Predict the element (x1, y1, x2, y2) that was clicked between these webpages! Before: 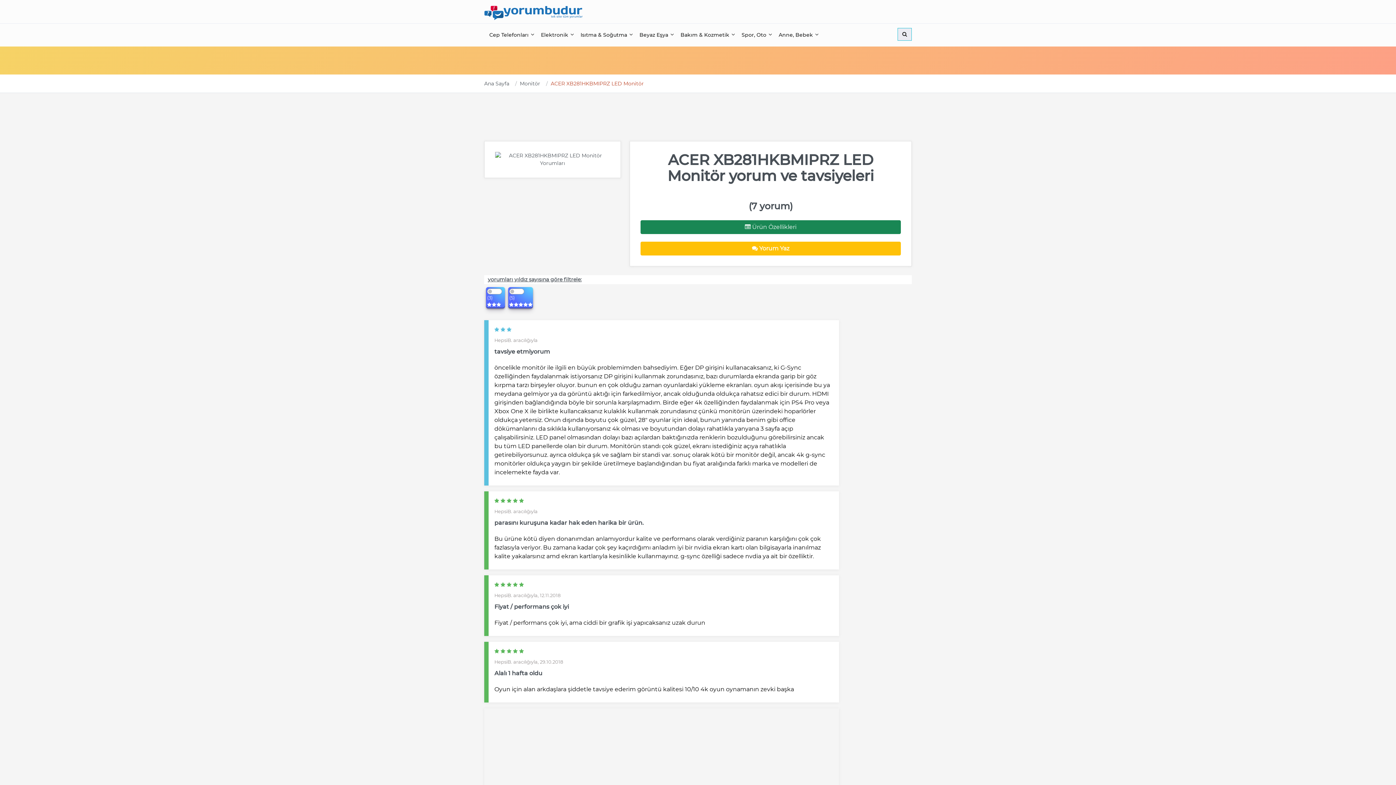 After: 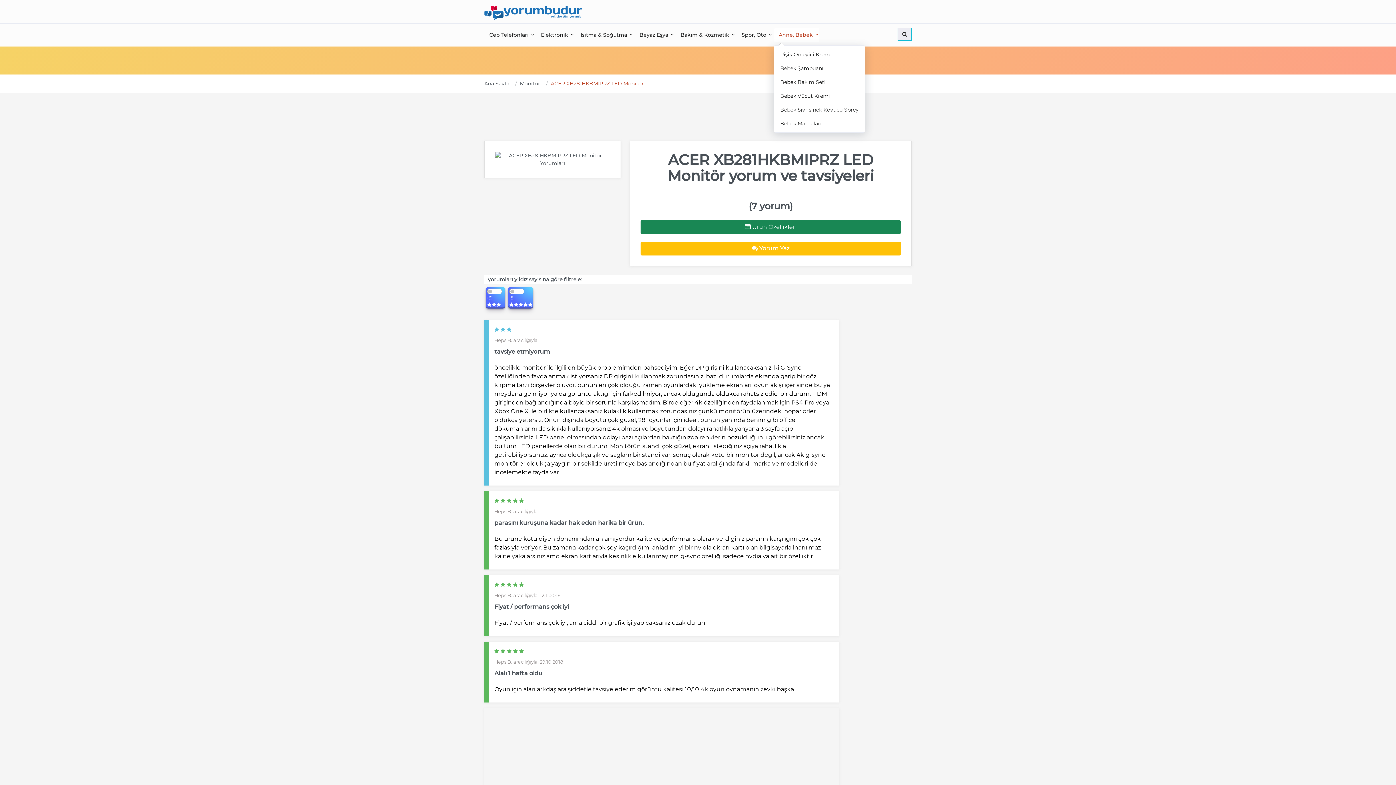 Action: label: Anne, Bebek  bbox: (774, 28, 819, 42)